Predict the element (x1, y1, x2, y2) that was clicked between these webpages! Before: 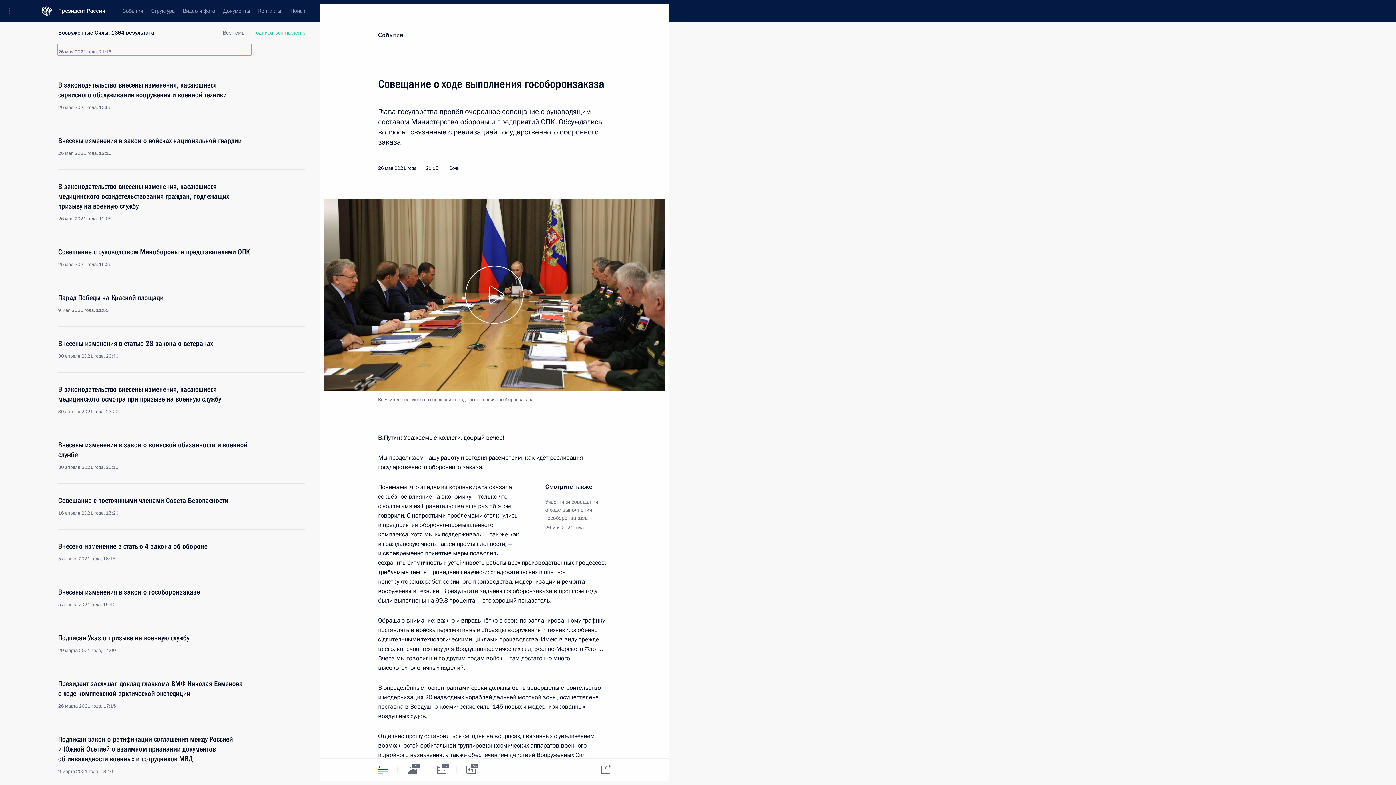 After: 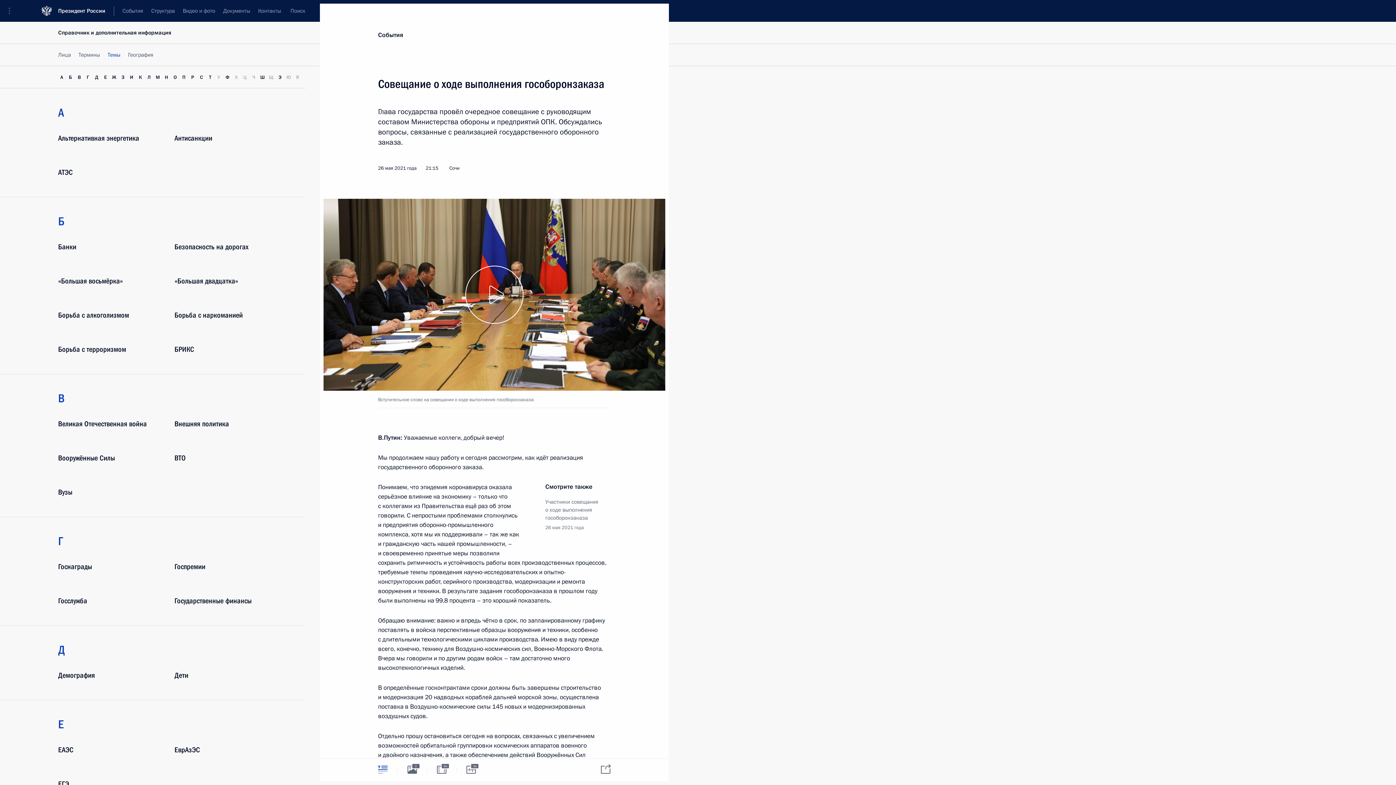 Action: bbox: (222, 29, 245, 36) label: Все темы